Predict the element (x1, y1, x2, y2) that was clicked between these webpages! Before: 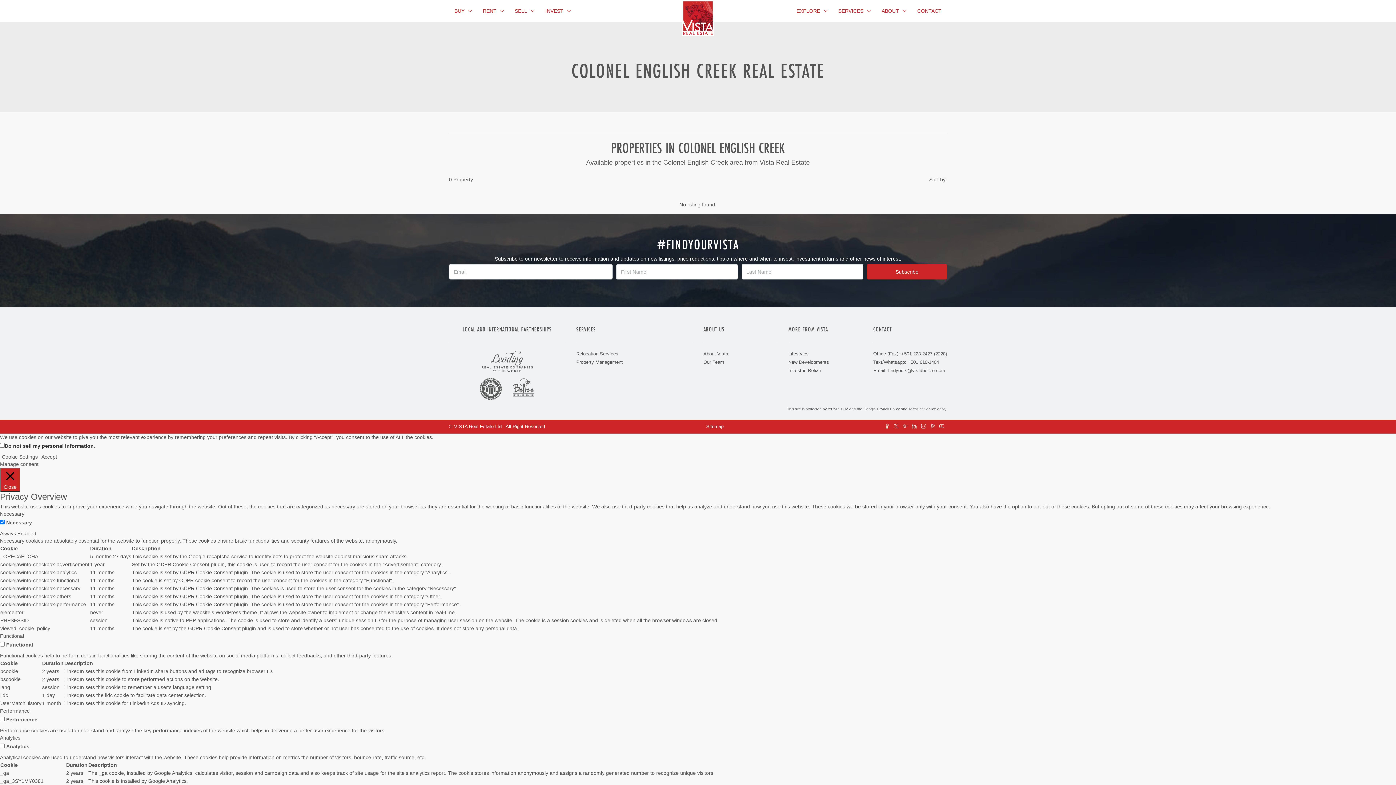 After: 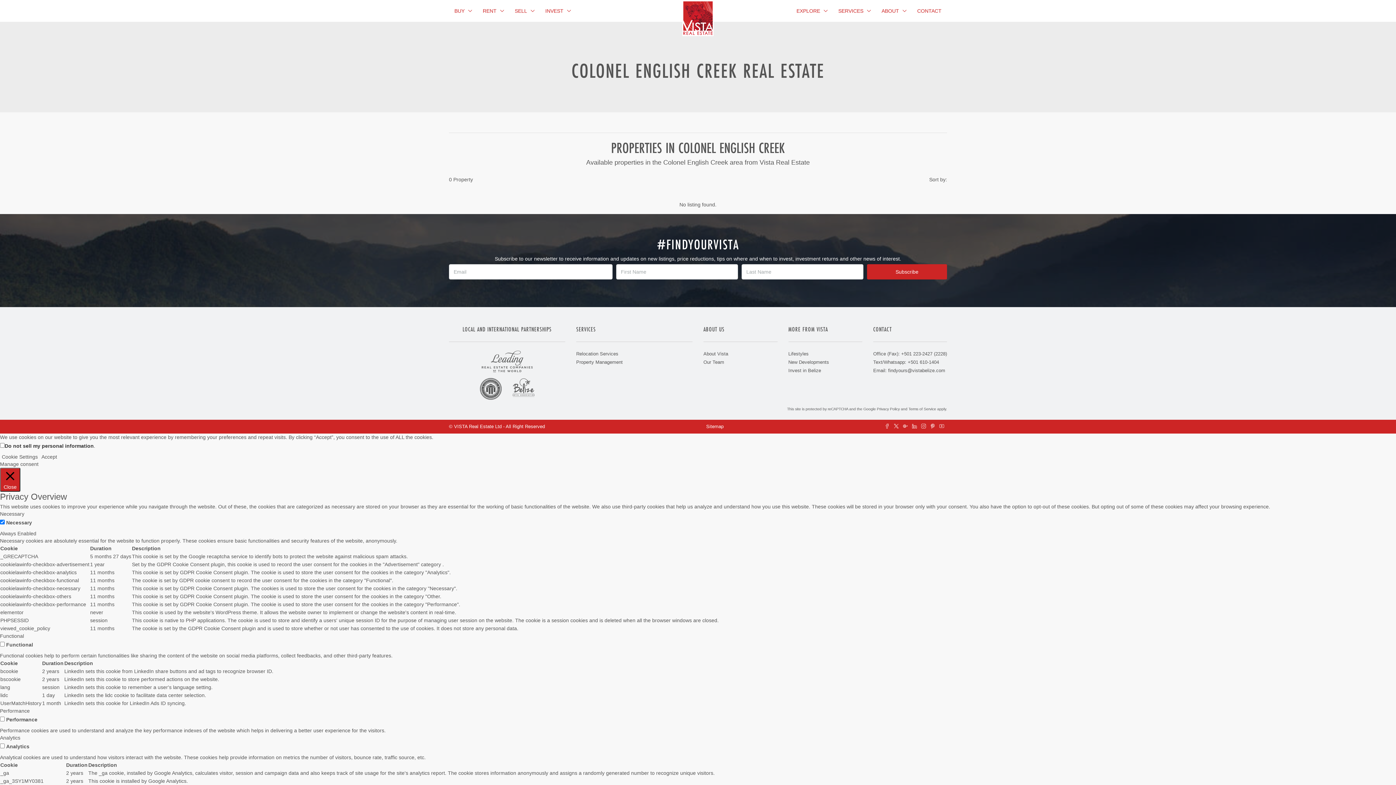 Action: bbox: (0, 708, 29, 714) label: Performance